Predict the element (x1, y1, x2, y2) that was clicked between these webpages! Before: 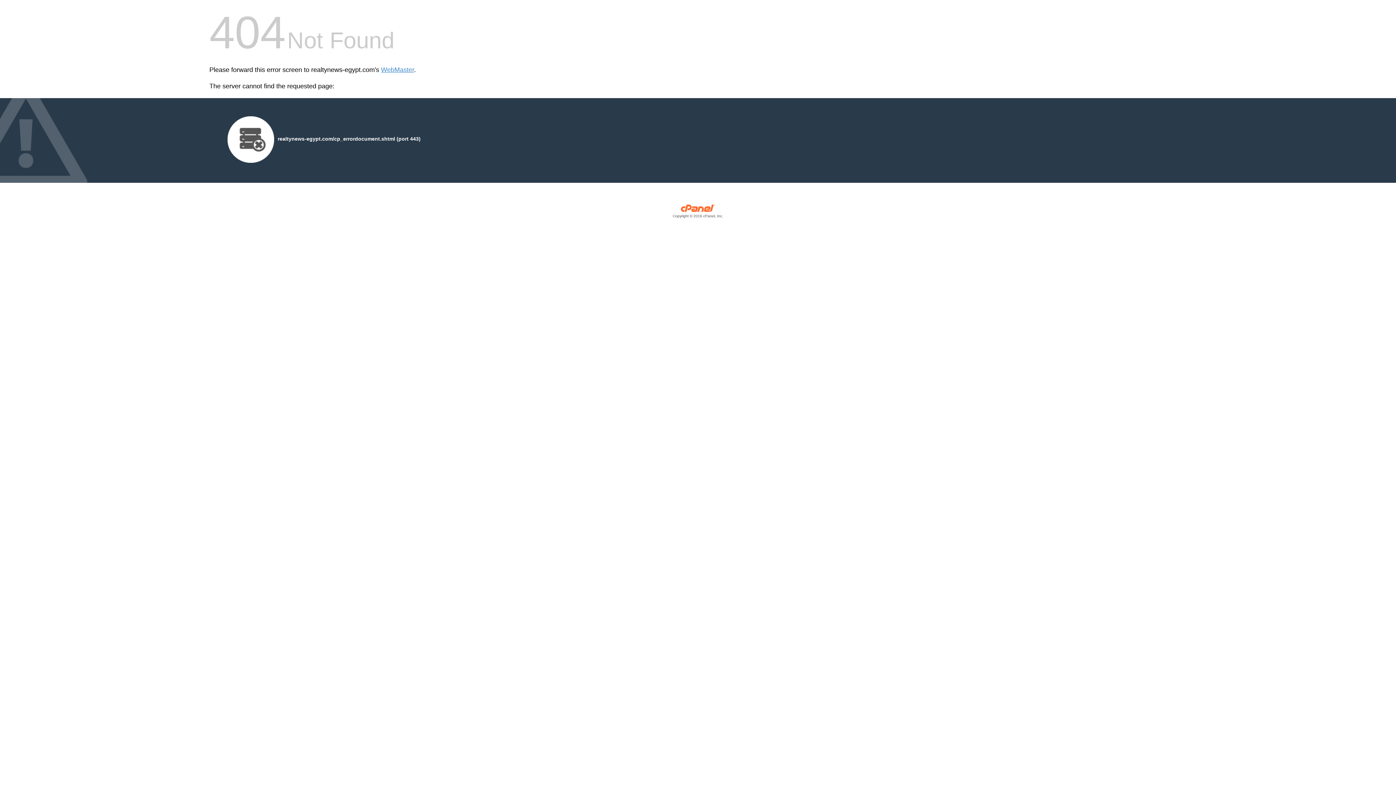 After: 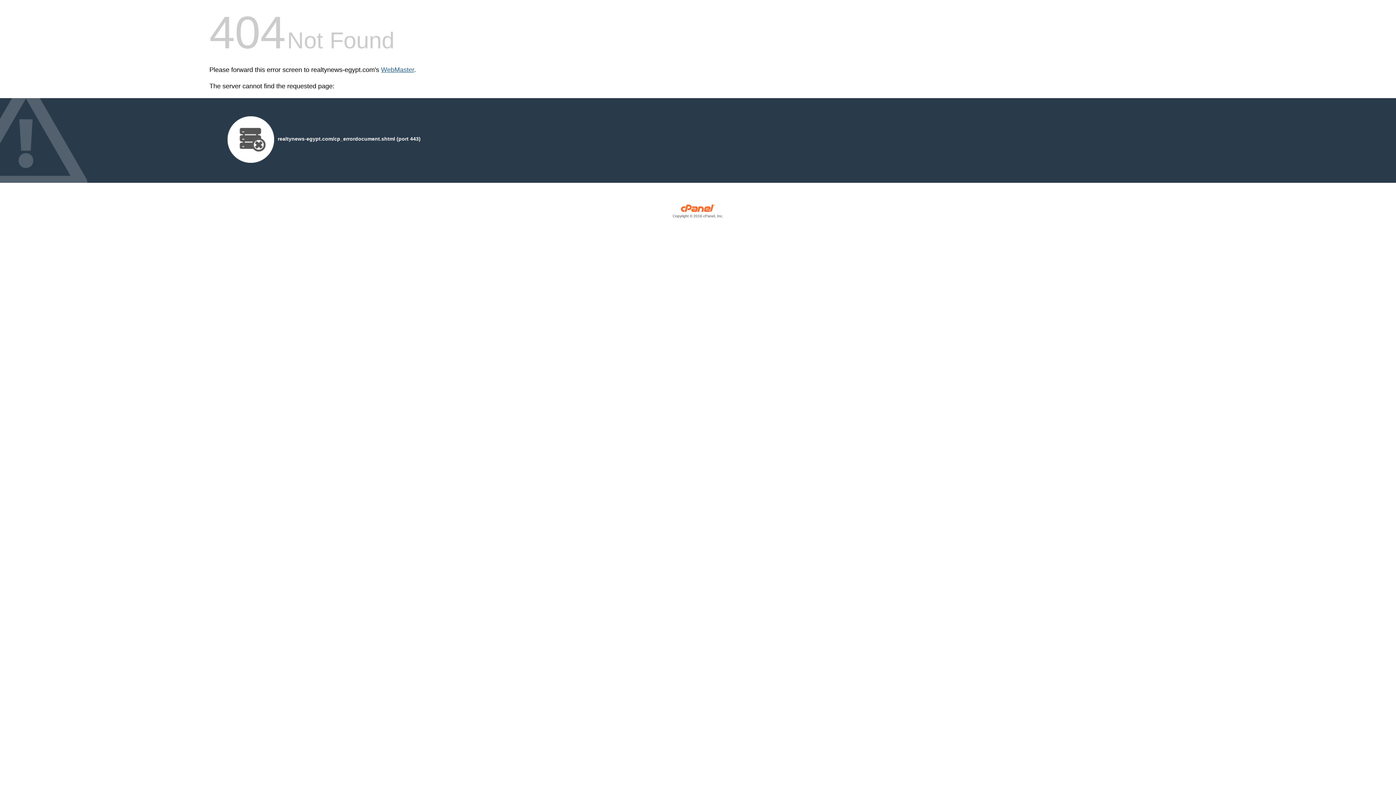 Action: bbox: (381, 66, 414, 73) label: WebMaster